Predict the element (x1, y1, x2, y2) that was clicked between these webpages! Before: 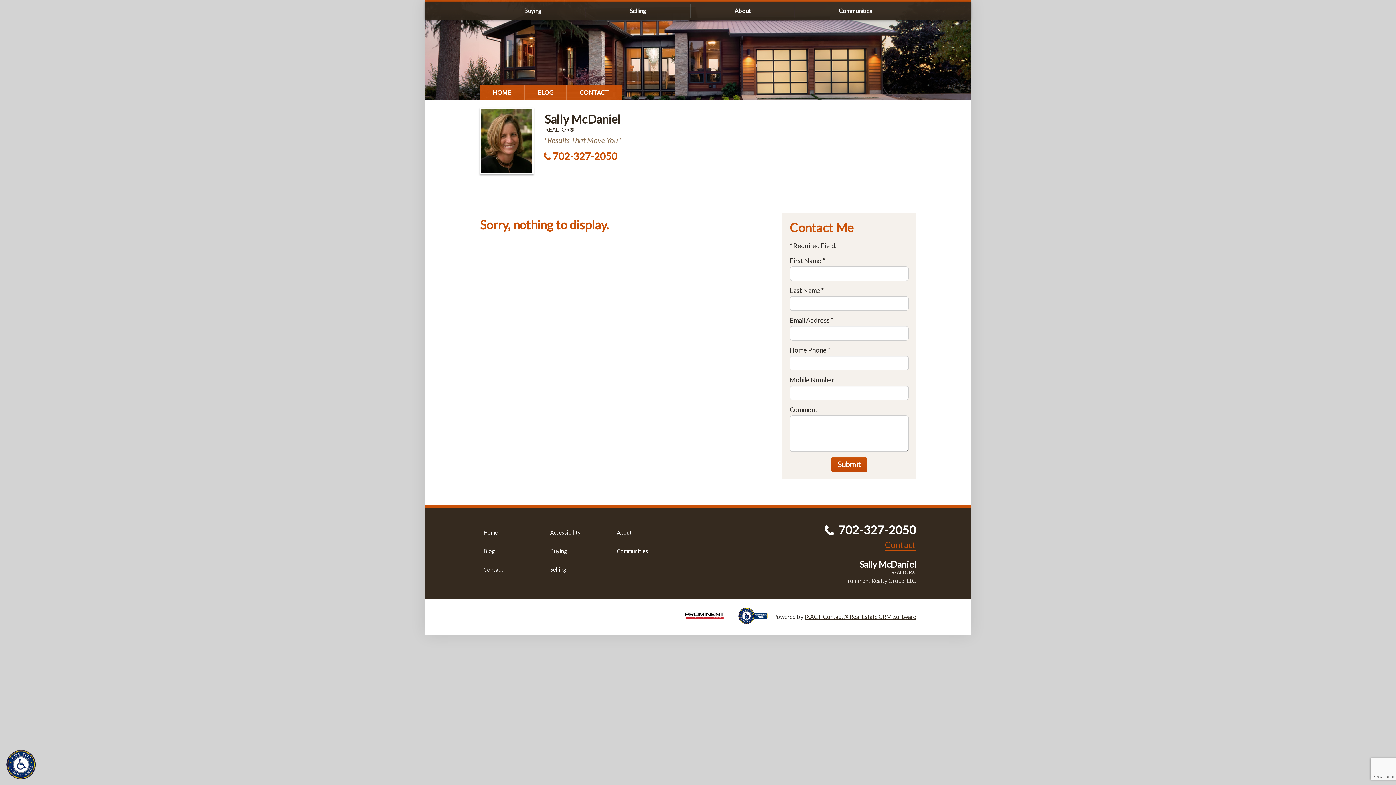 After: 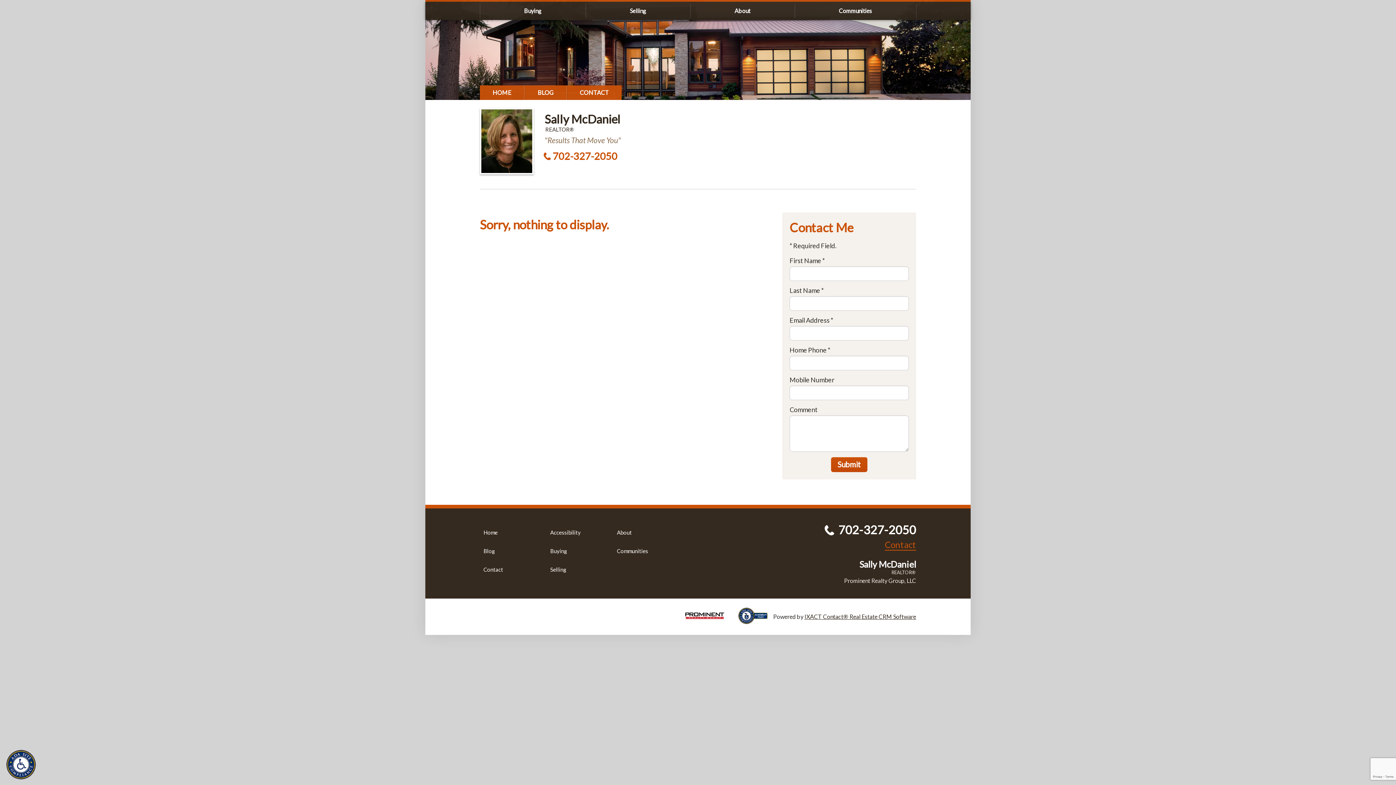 Action: bbox: (550, 529, 580, 536) label: Accessibility page - opens in new tab